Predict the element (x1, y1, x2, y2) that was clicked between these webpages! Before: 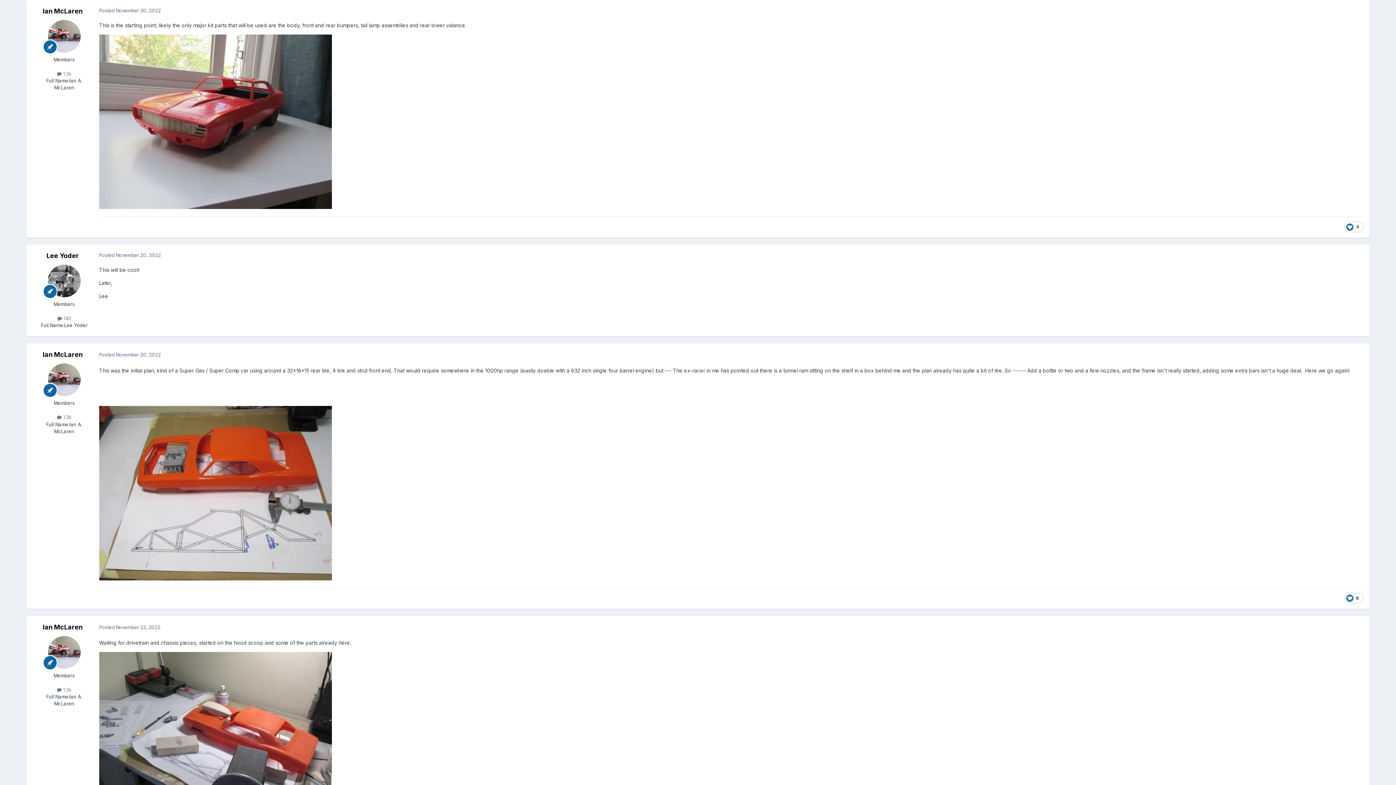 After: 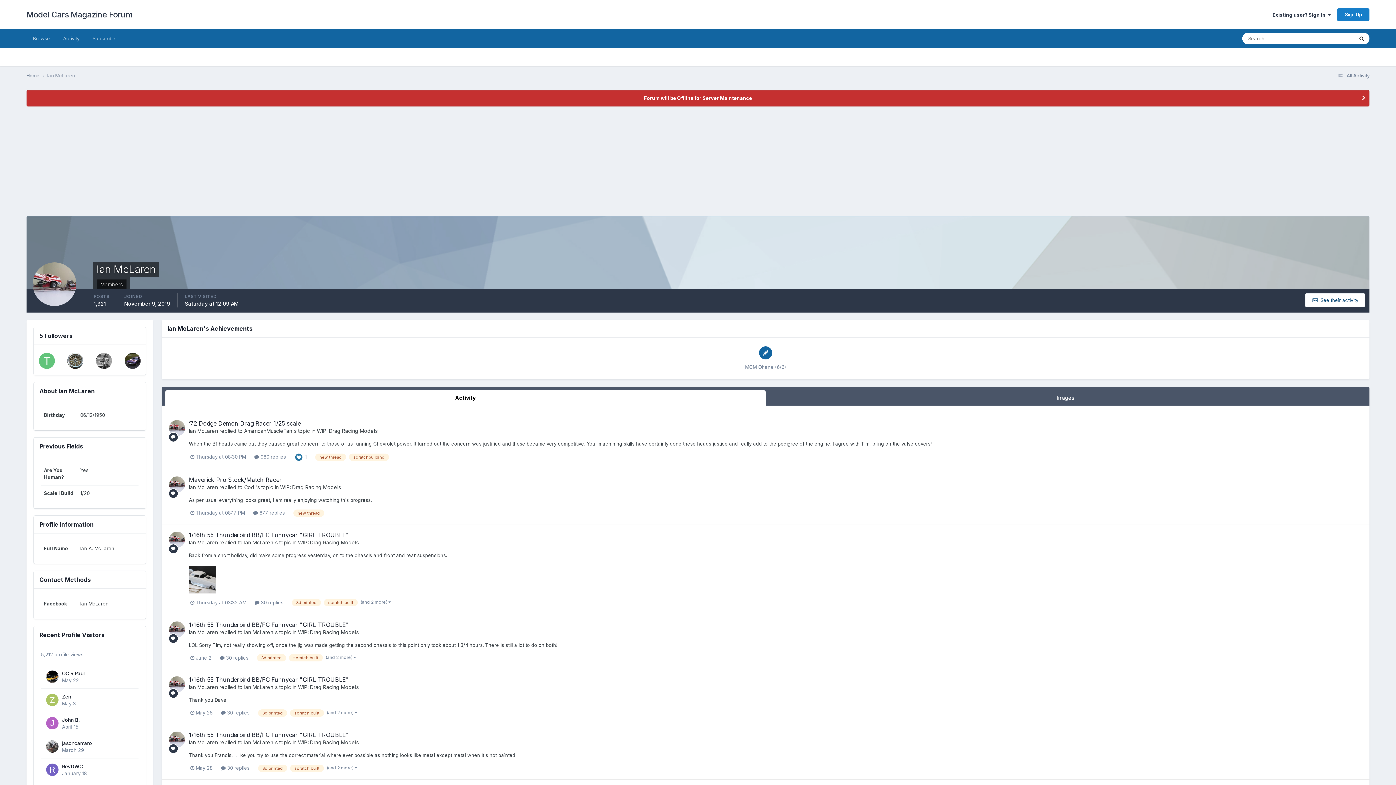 Action: bbox: (42, 623, 82, 631) label: Ian McLaren